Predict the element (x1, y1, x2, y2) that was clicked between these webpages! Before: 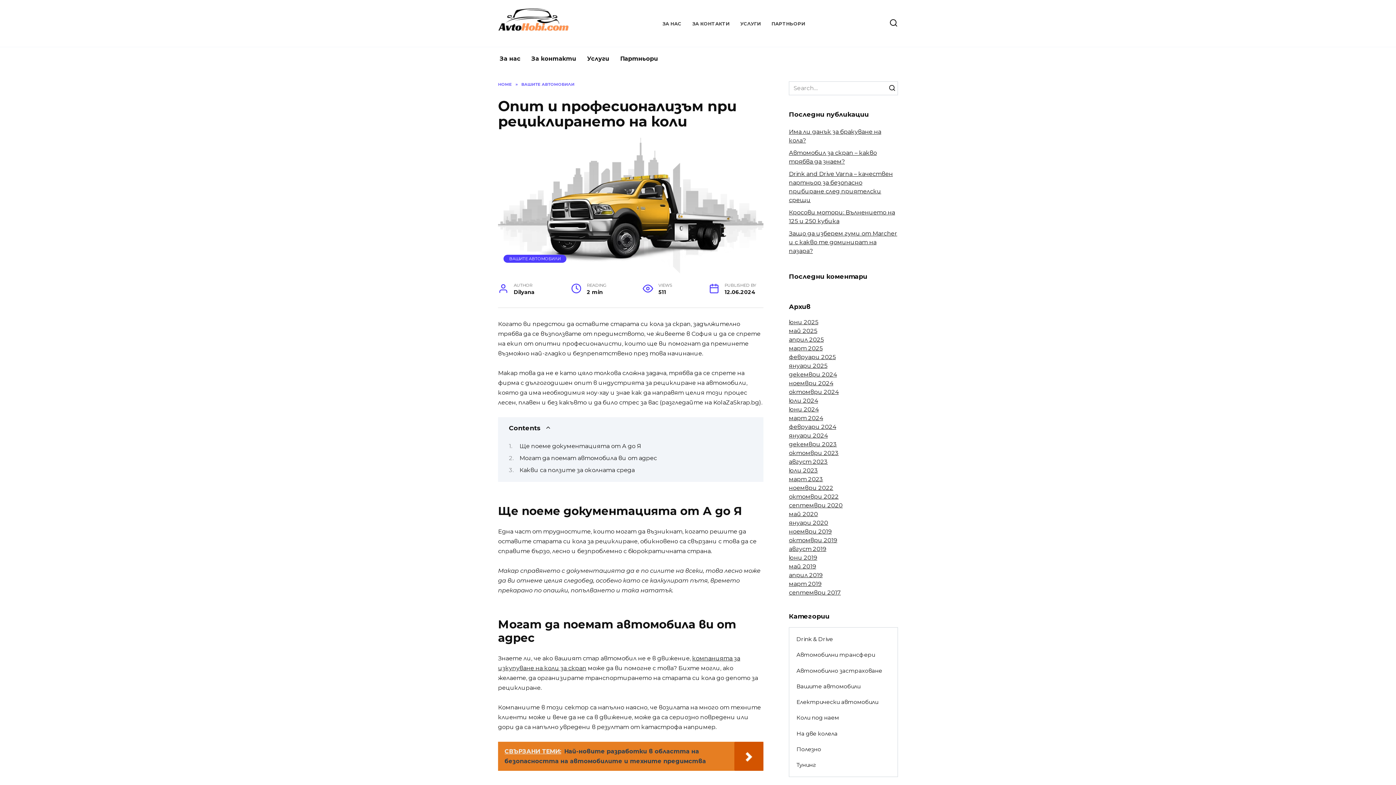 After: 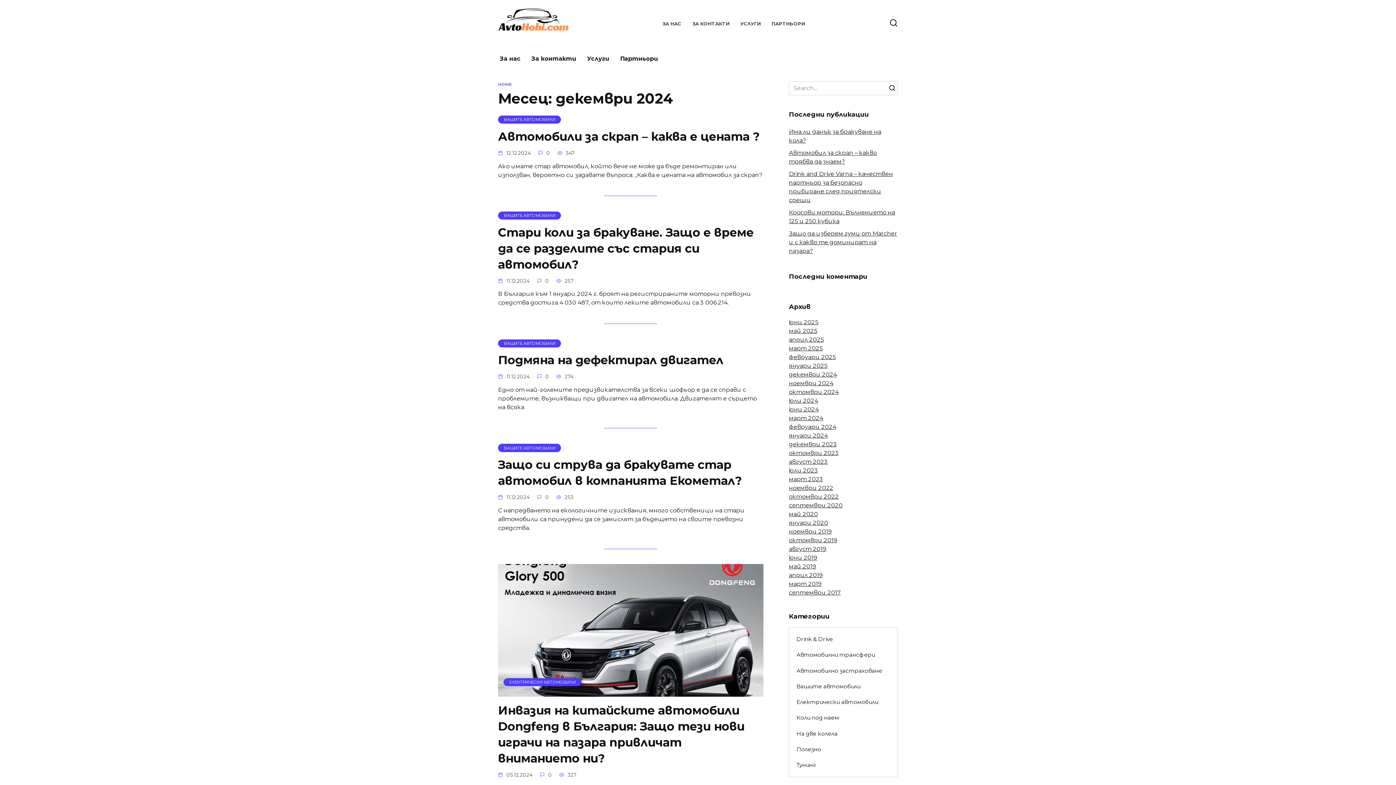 Action: bbox: (789, 371, 837, 378) label: декември 2024